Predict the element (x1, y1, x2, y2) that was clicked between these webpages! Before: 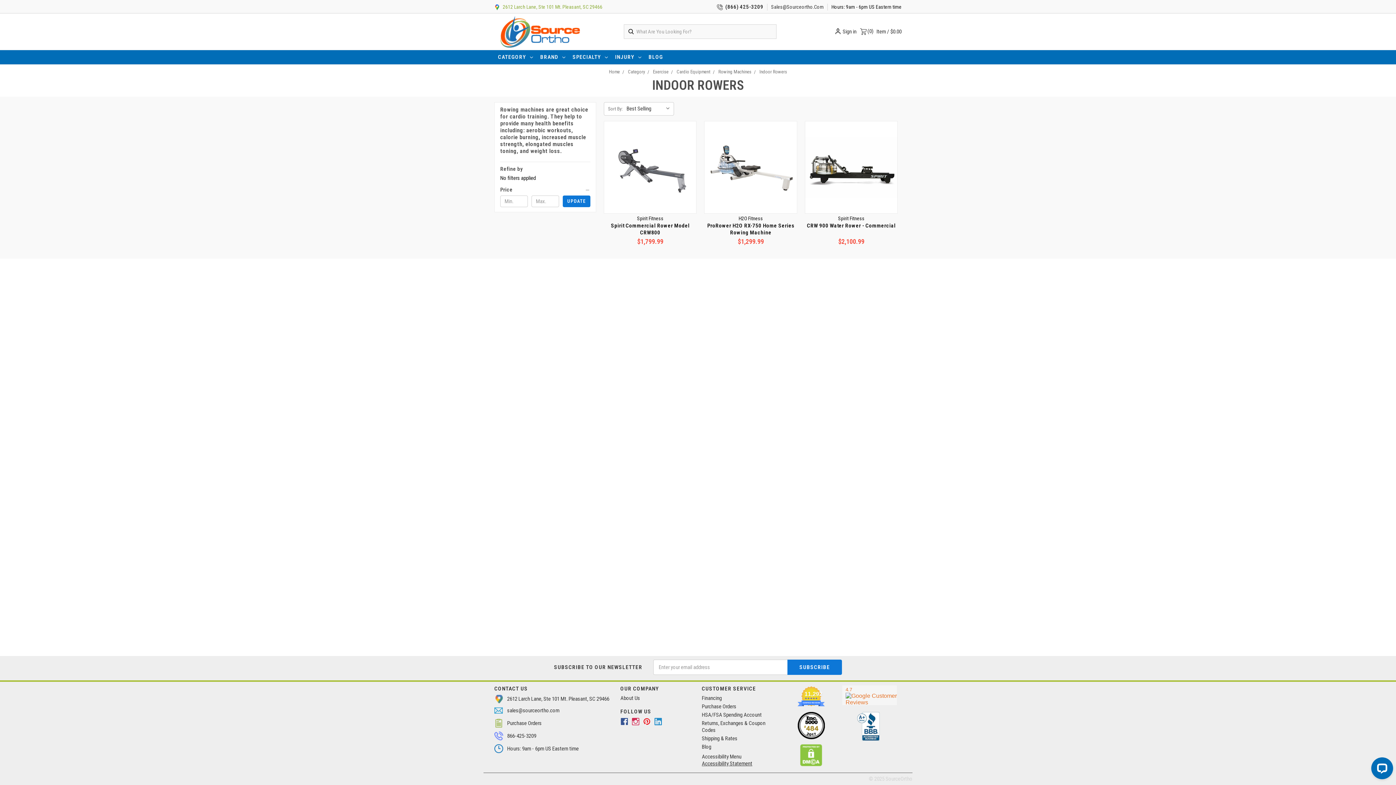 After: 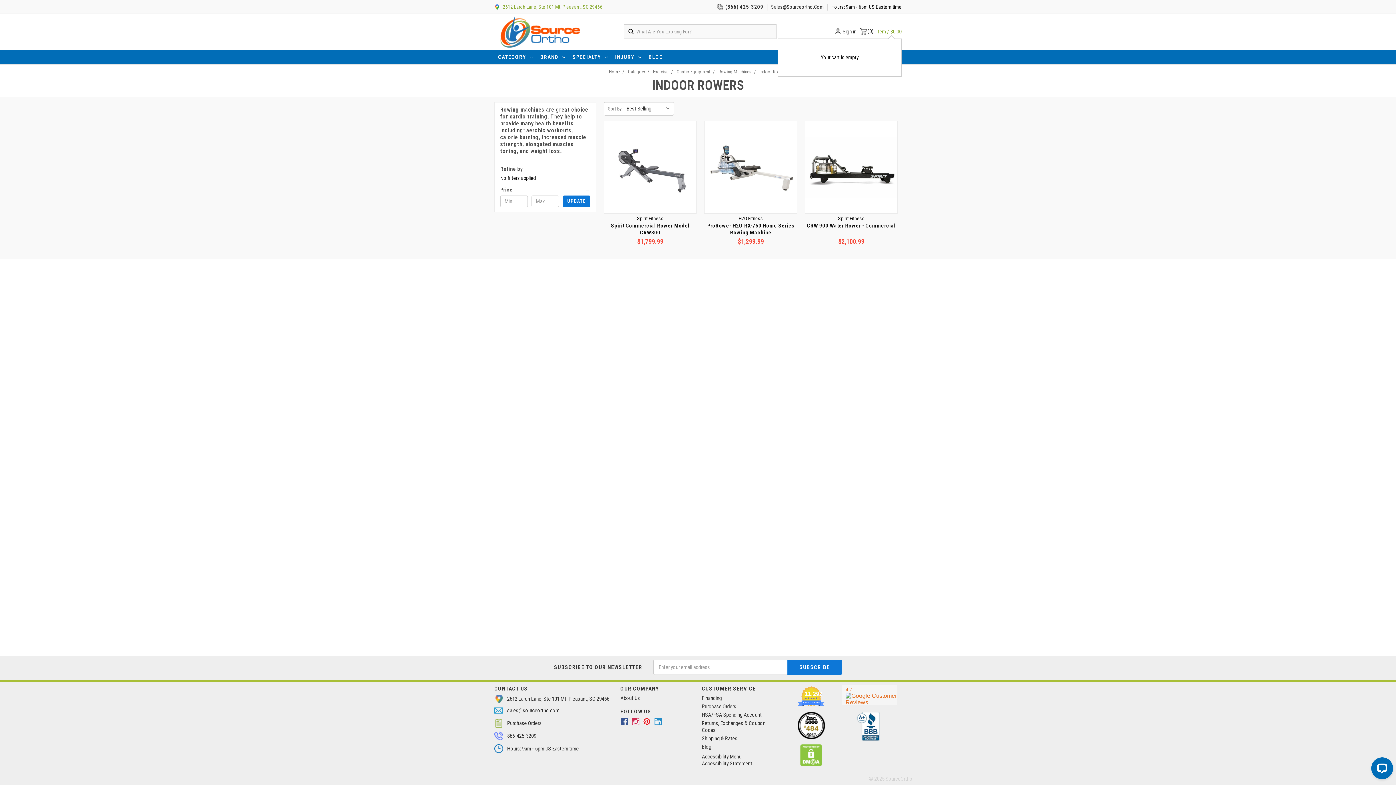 Action: bbox: (860, 28, 901, 35) label:  (0) Item / $0.00